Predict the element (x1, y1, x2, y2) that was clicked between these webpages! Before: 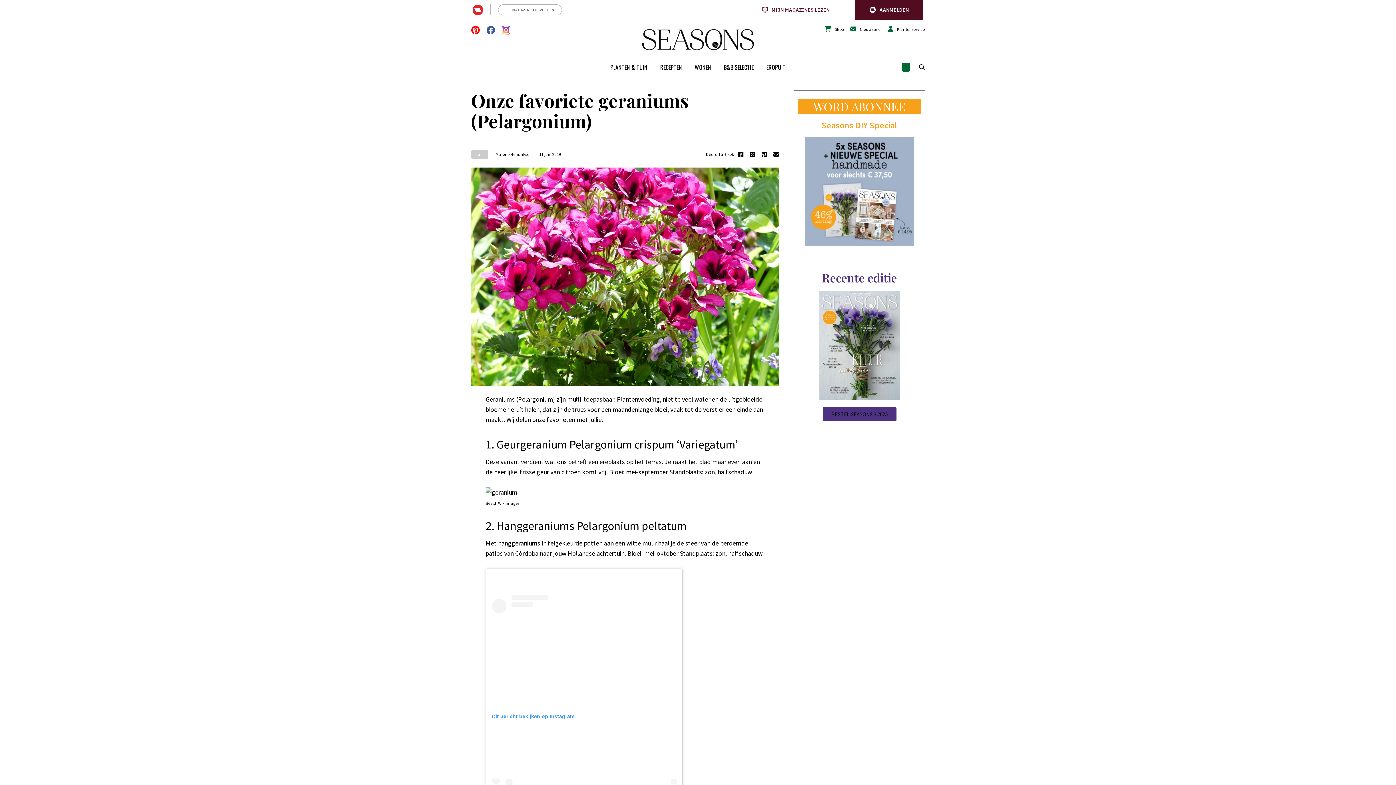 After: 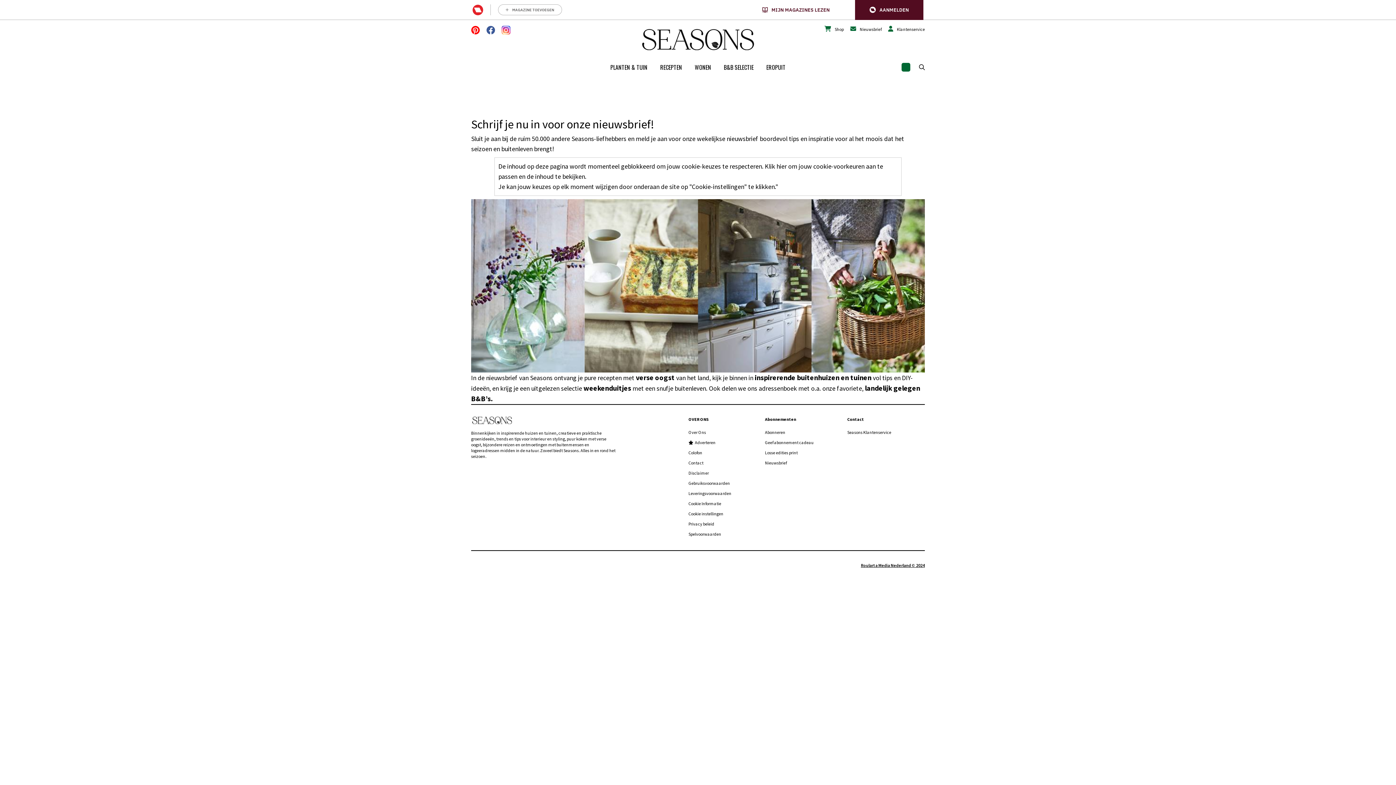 Action: label:  Nieuwsbrief bbox: (850, 26, 881, 32)